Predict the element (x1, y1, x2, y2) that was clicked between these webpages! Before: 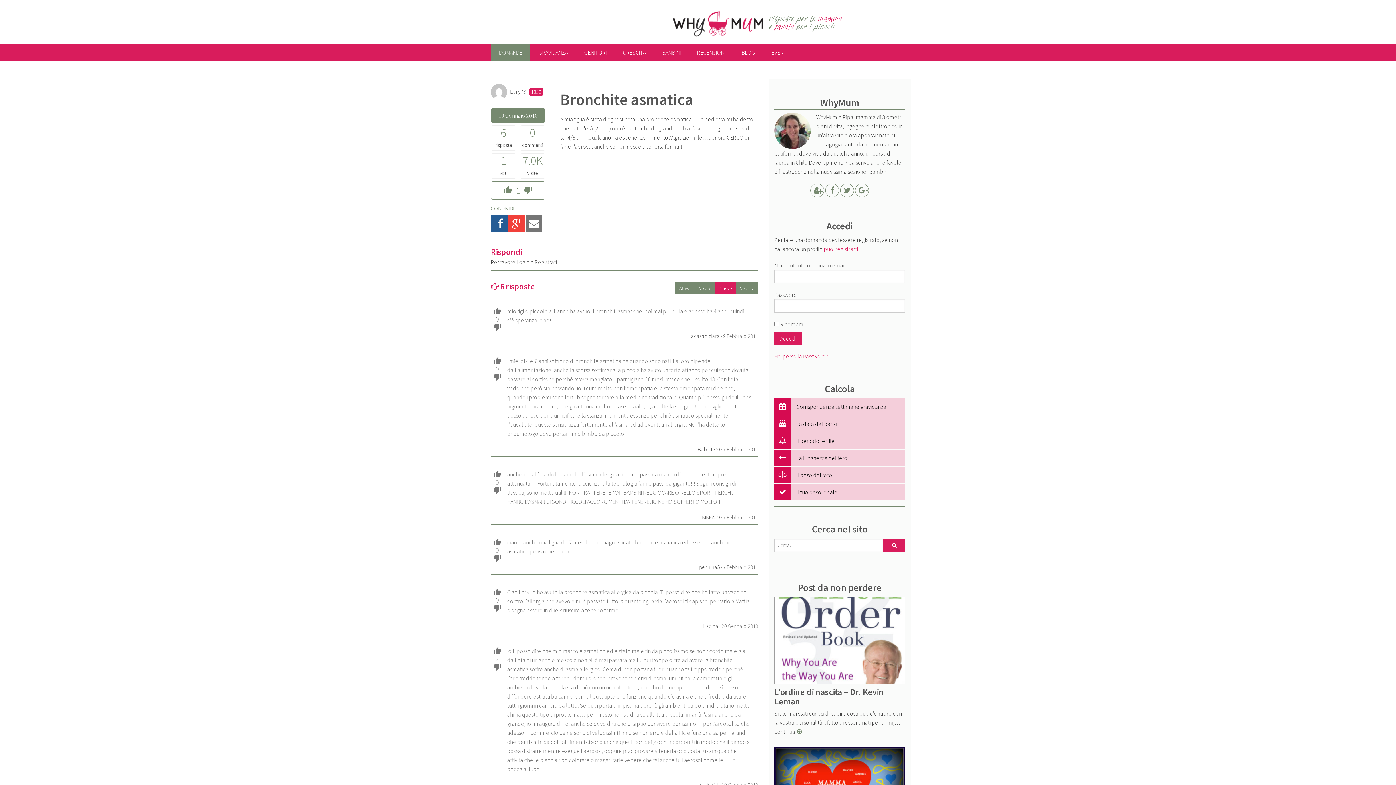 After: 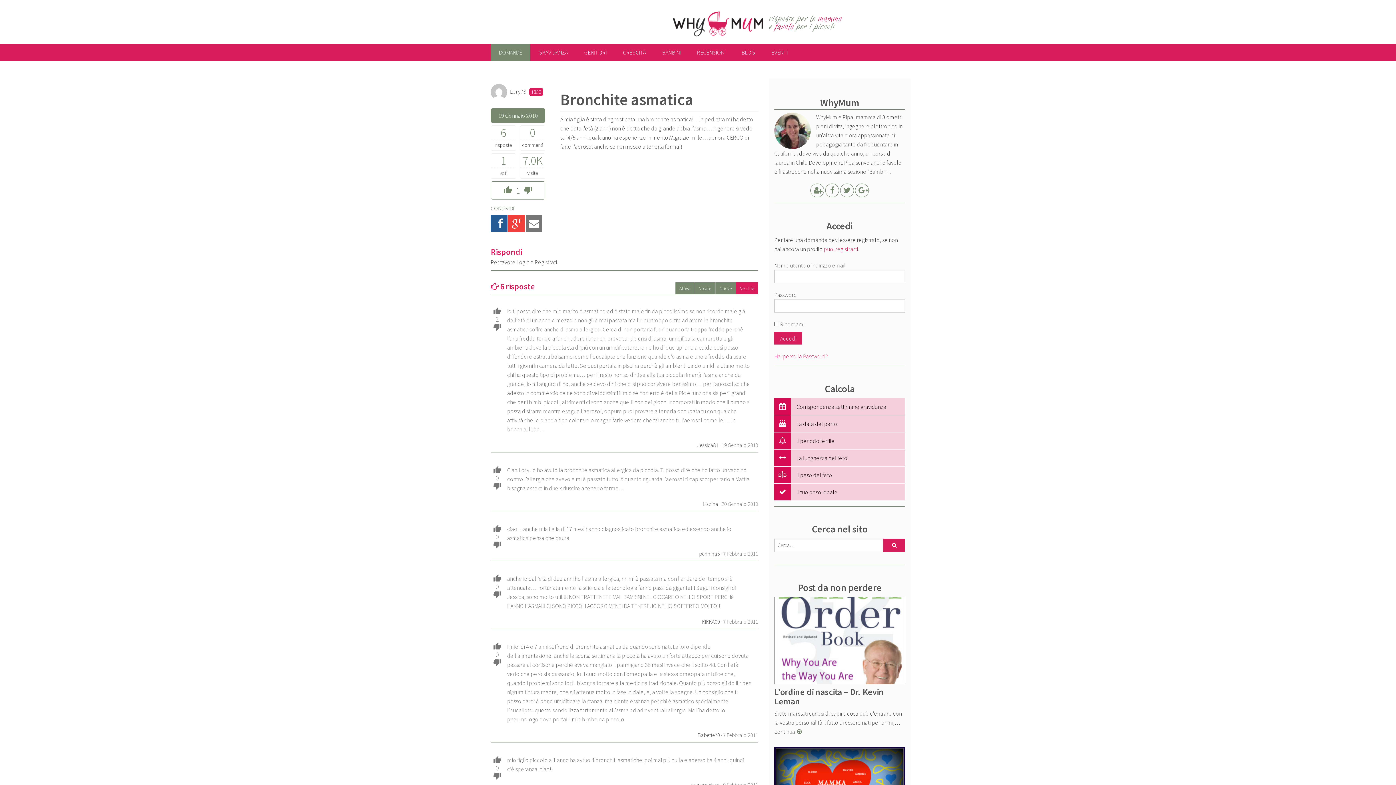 Action: label: Vecchie bbox: (736, 282, 758, 294)